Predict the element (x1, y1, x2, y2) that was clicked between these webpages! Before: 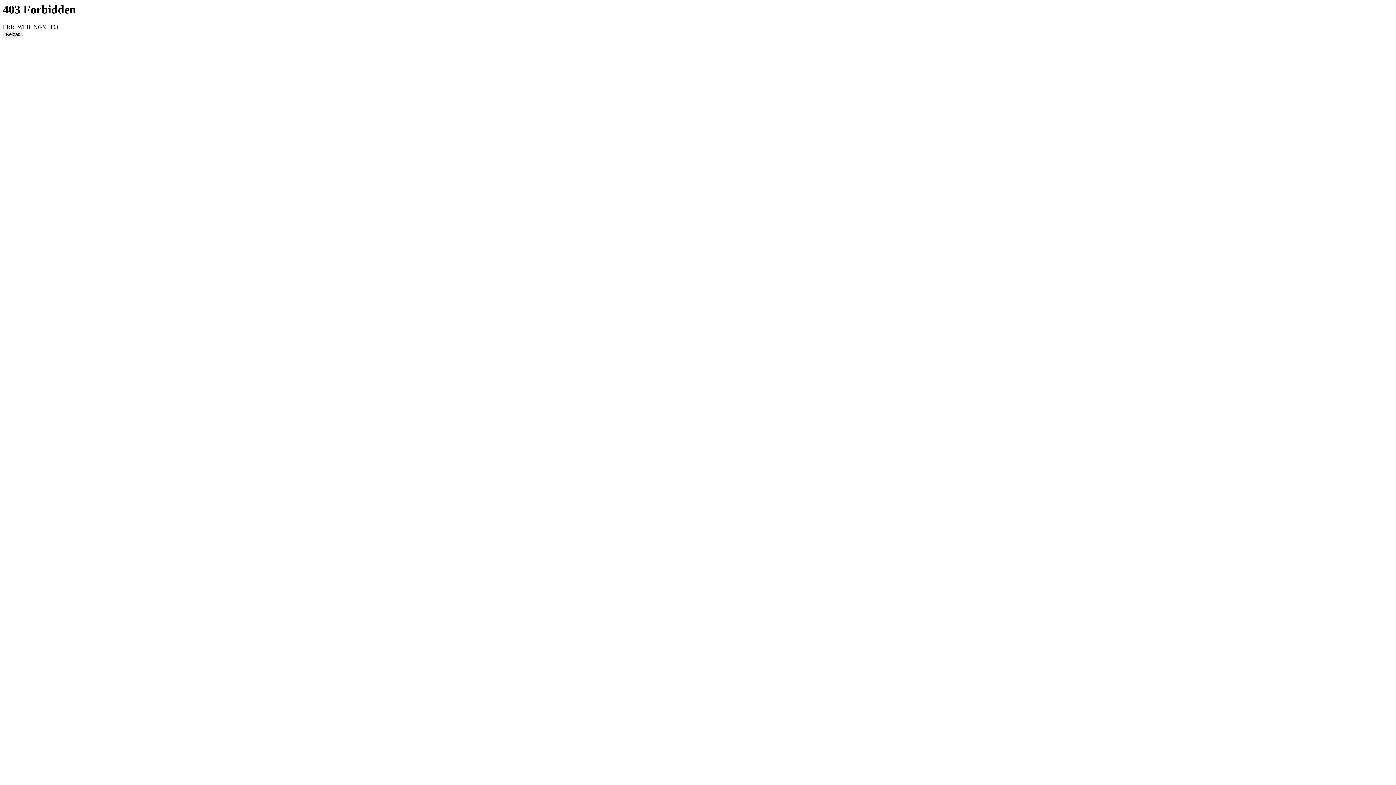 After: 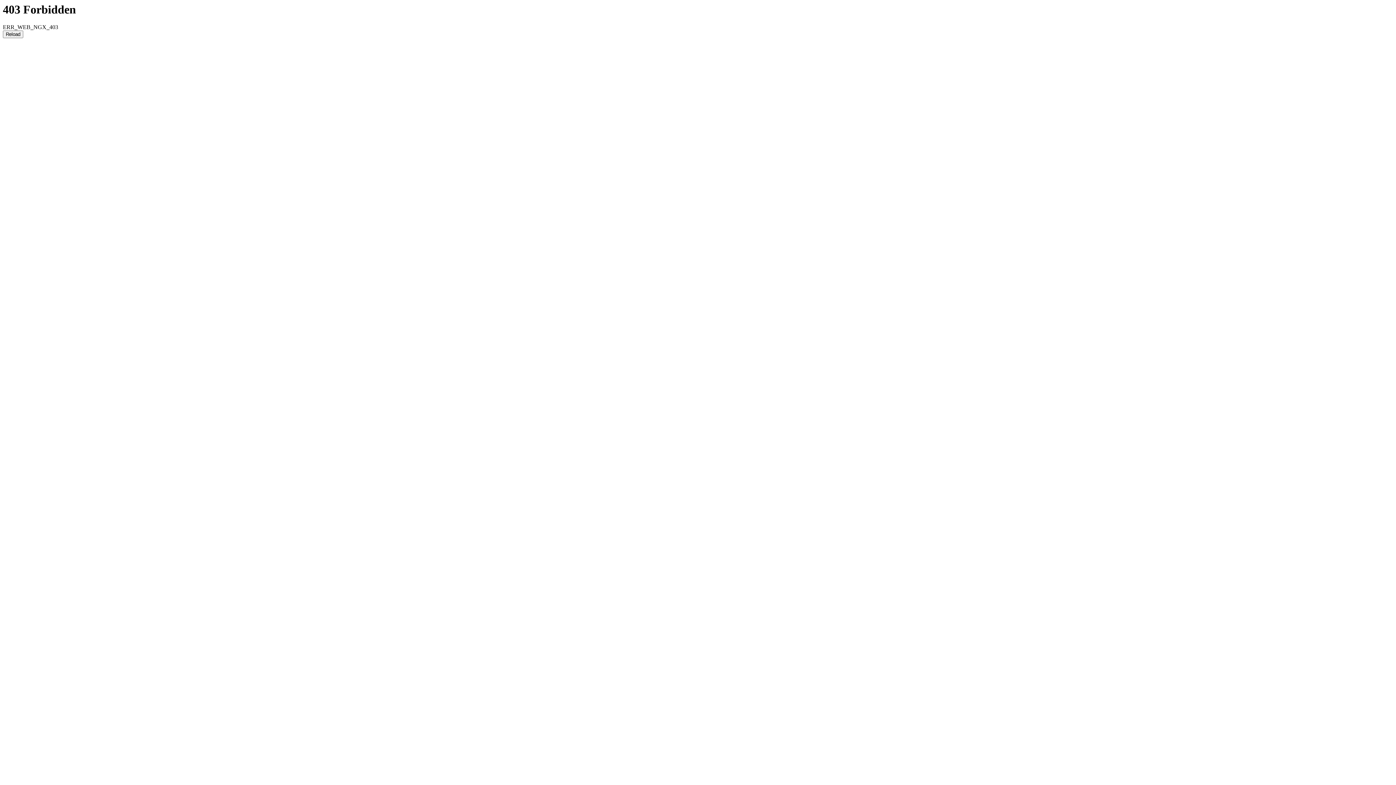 Action: label: Reload bbox: (2, 30, 23, 38)